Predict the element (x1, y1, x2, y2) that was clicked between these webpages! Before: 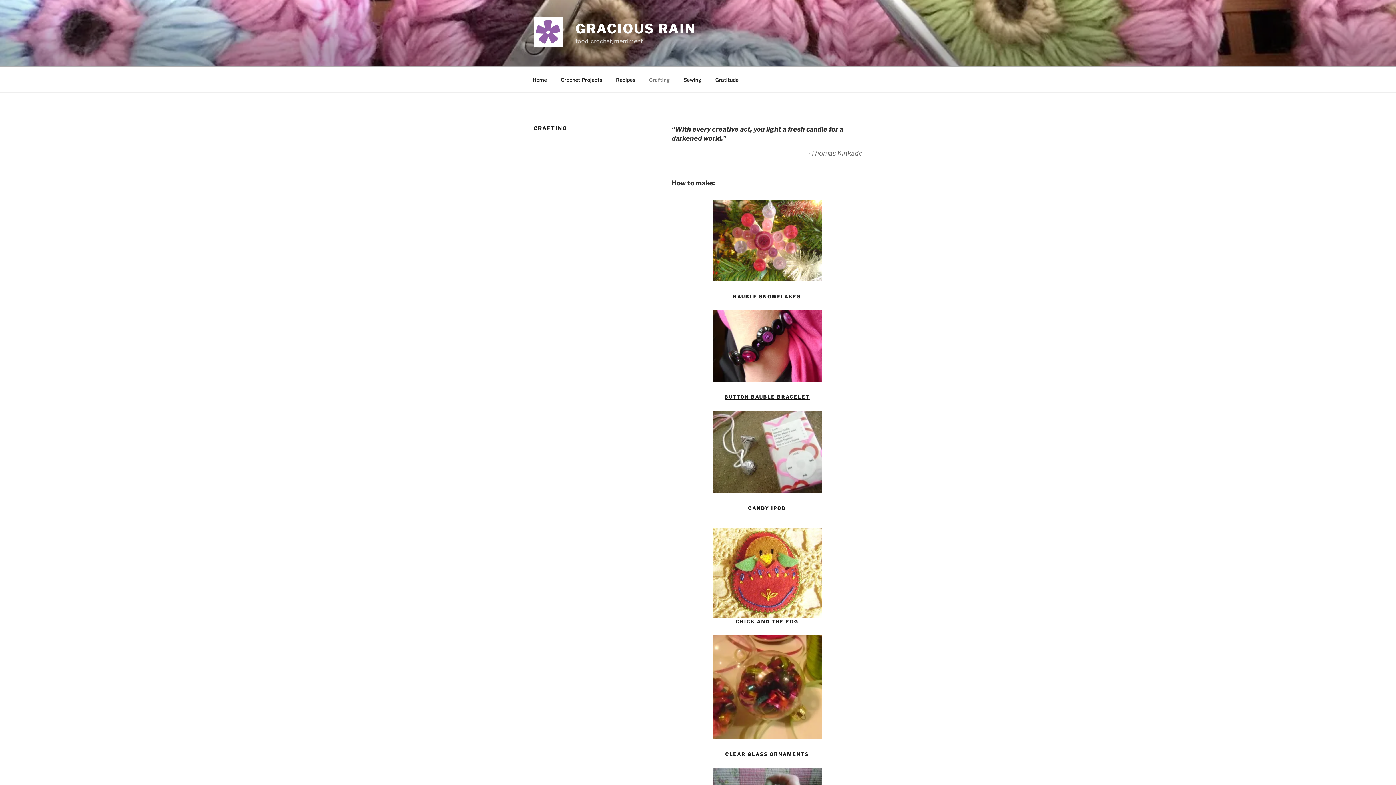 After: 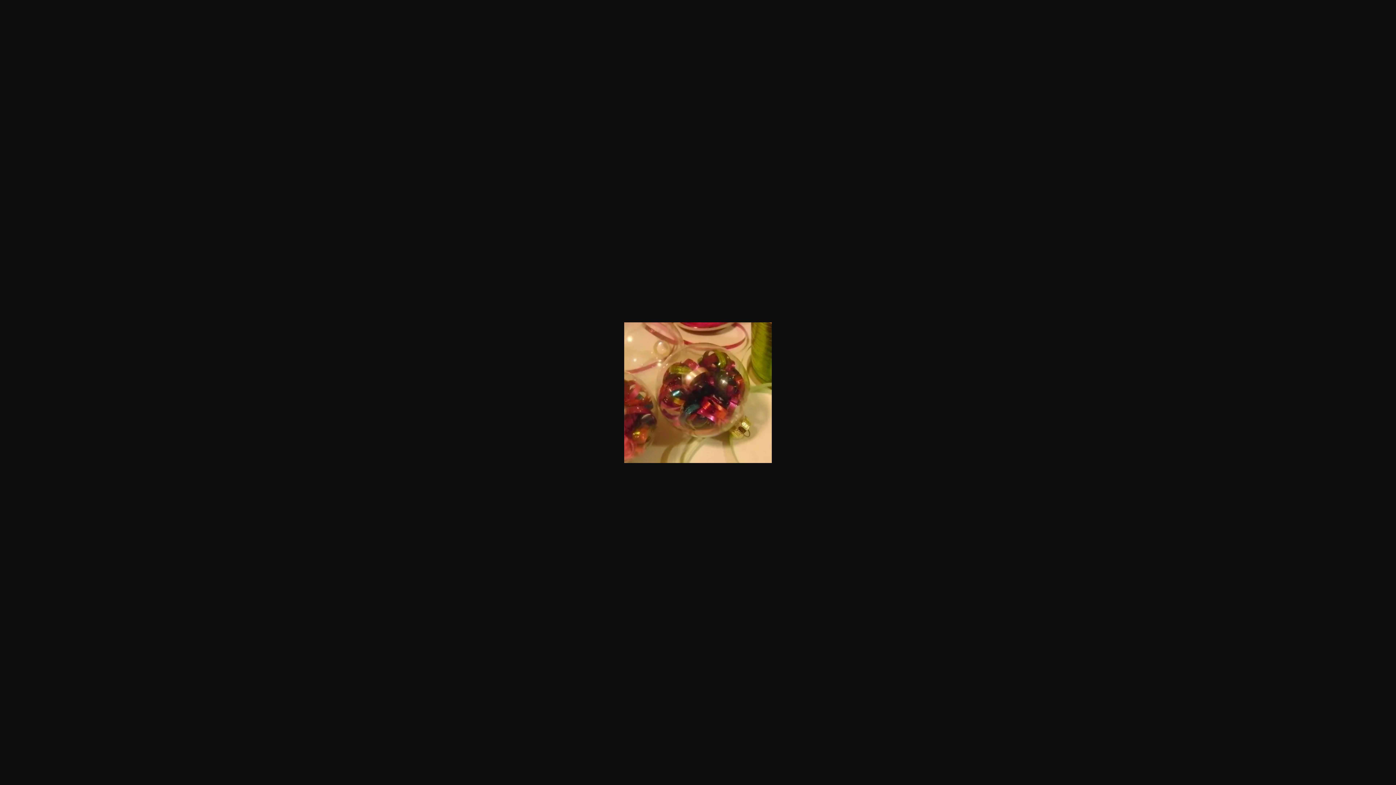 Action: bbox: (712, 734, 821, 740)